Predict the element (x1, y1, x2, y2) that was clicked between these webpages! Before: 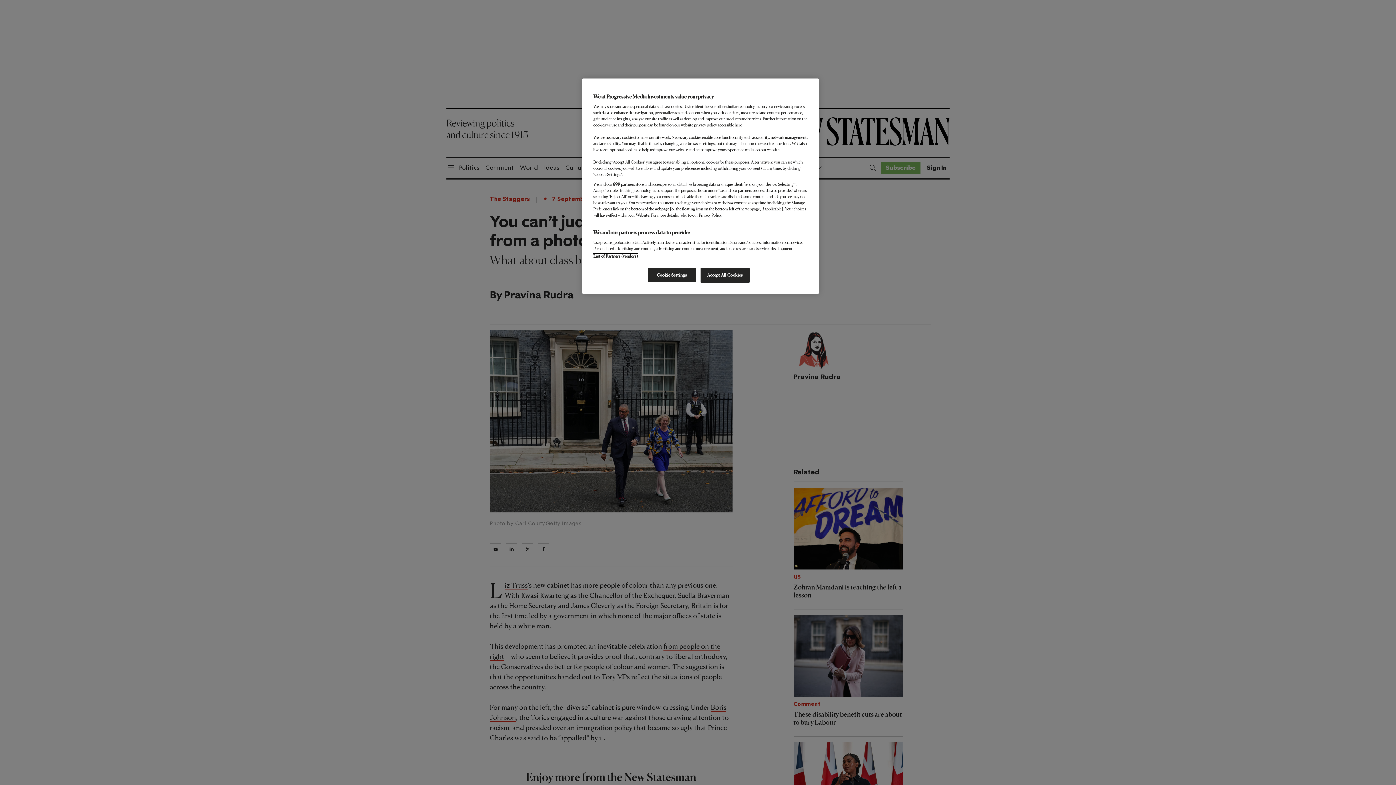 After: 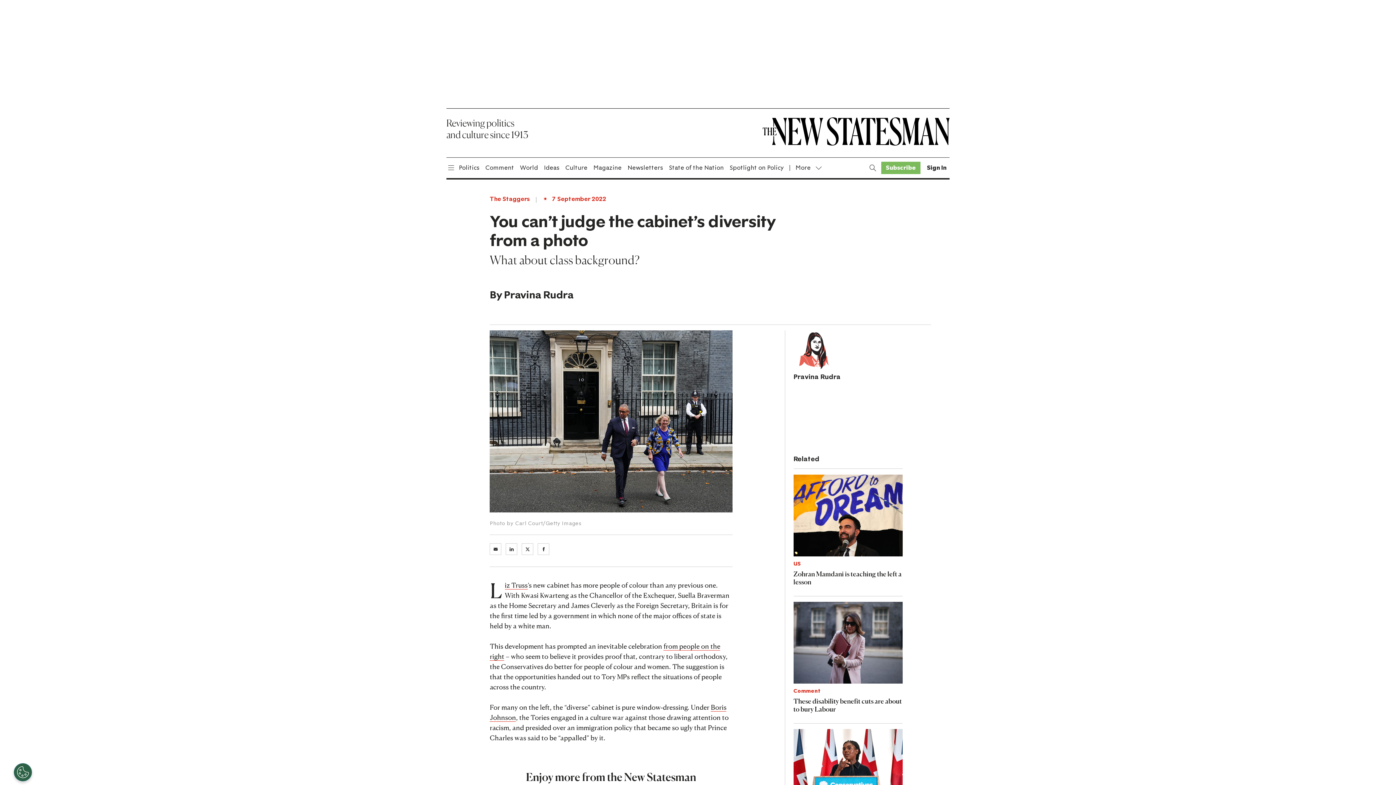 Action: bbox: (700, 268, 749, 282) label: Accept All Cookies